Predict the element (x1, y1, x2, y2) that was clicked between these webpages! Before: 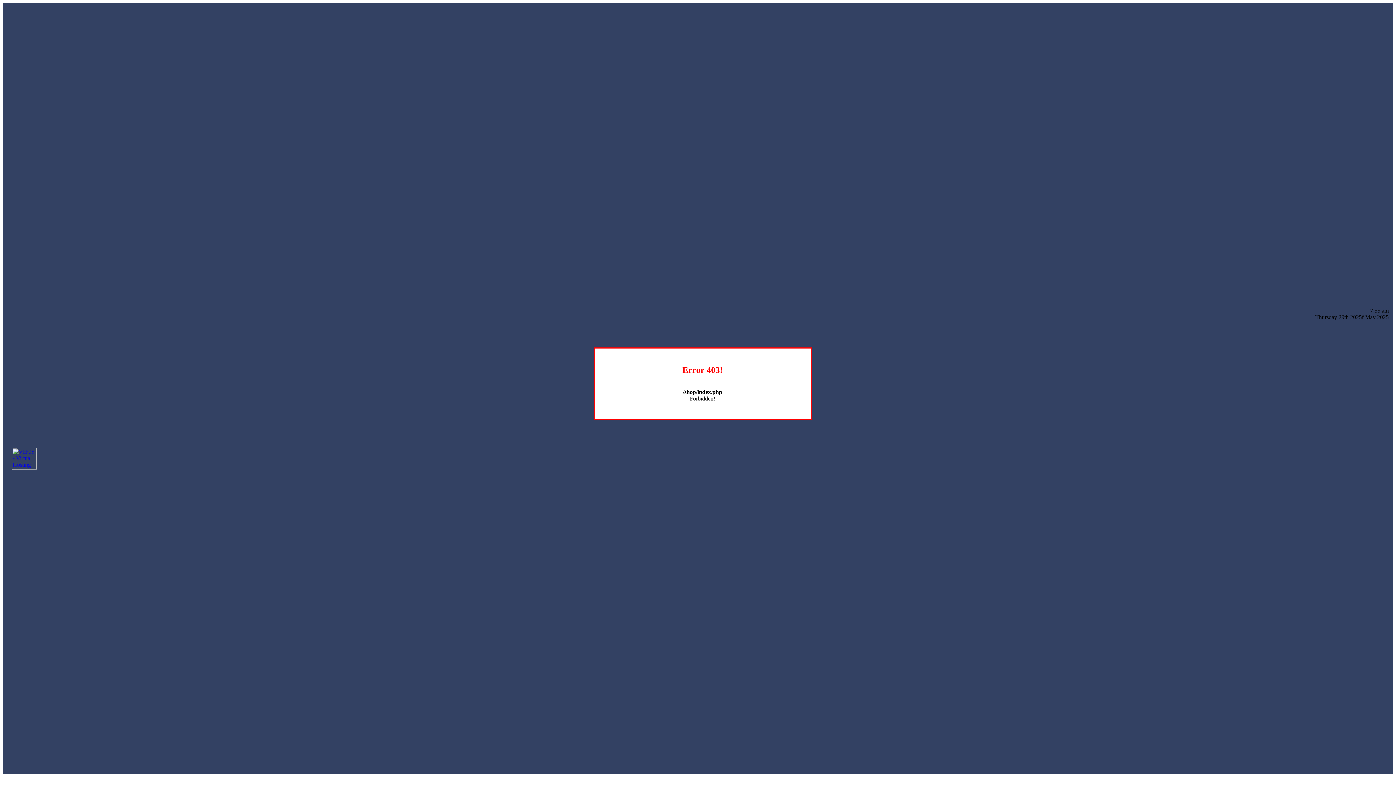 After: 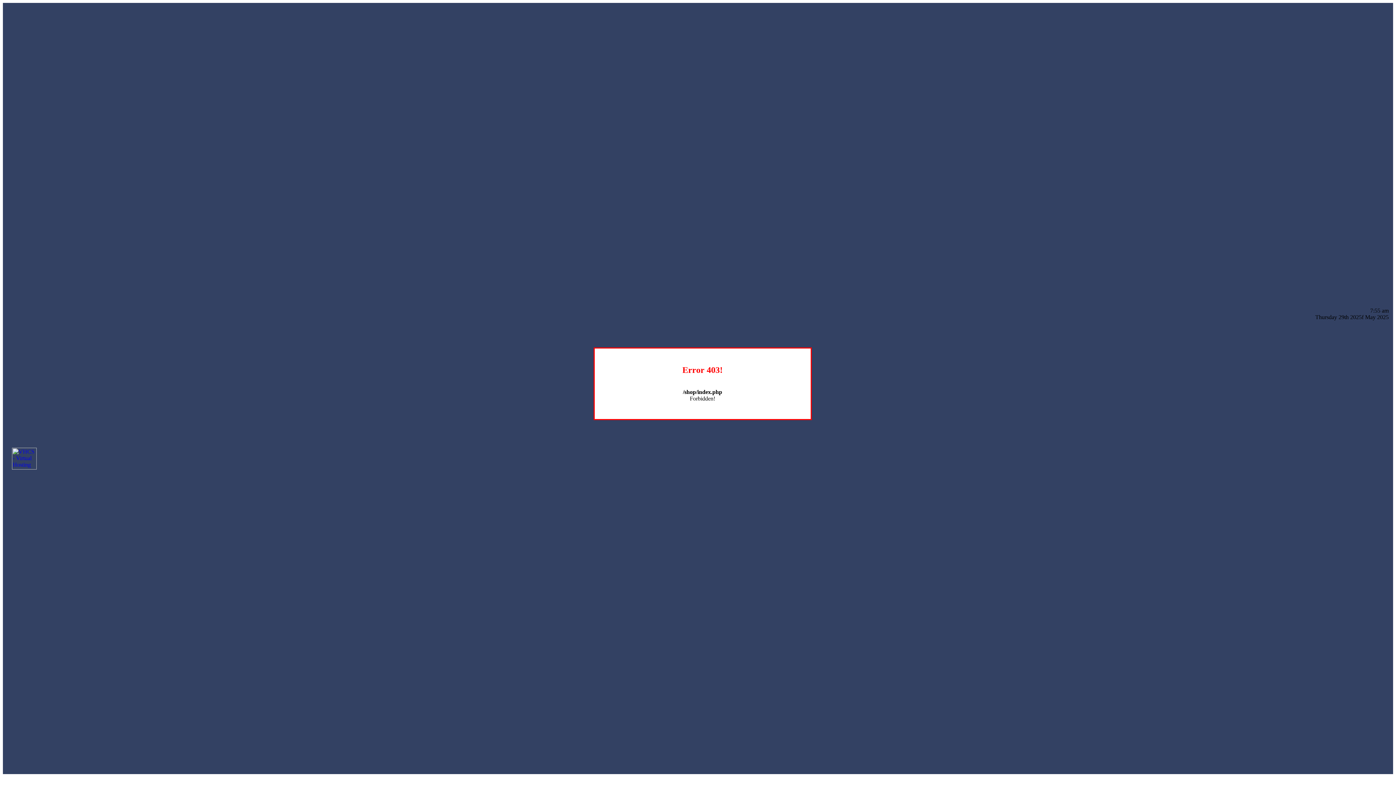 Action: bbox: (12, 464, 36, 470)